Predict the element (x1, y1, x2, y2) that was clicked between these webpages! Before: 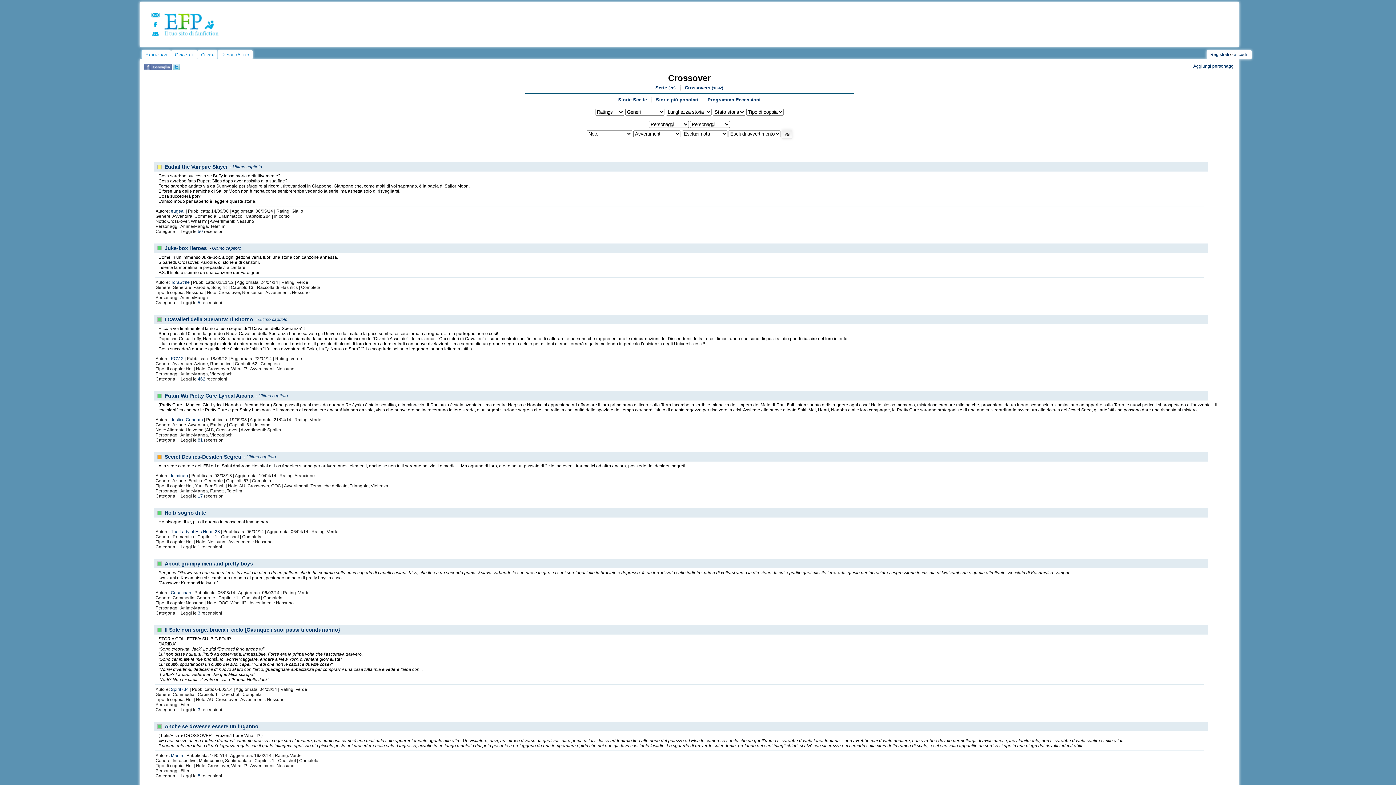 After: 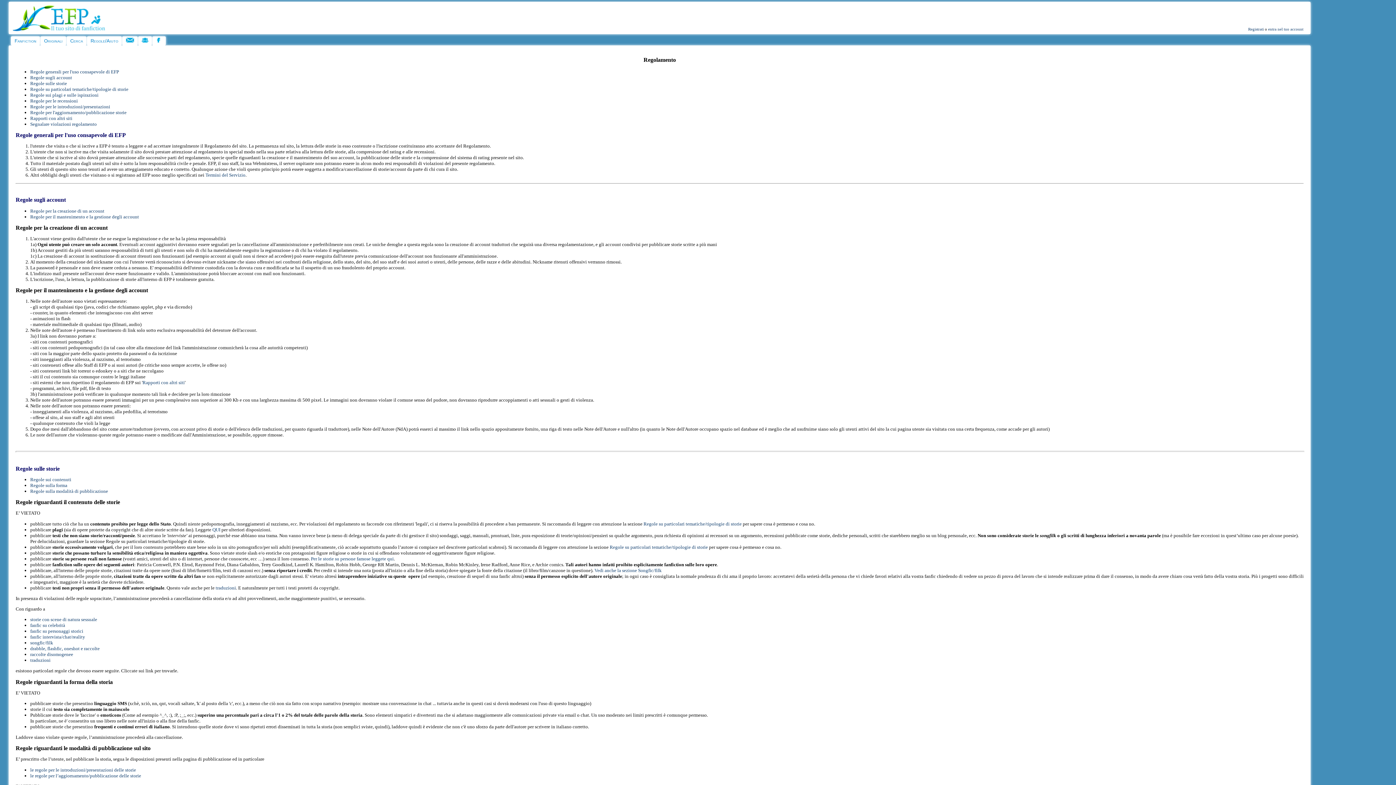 Action: label: Regole/Aiuto bbox: (217, 50, 252, 59)